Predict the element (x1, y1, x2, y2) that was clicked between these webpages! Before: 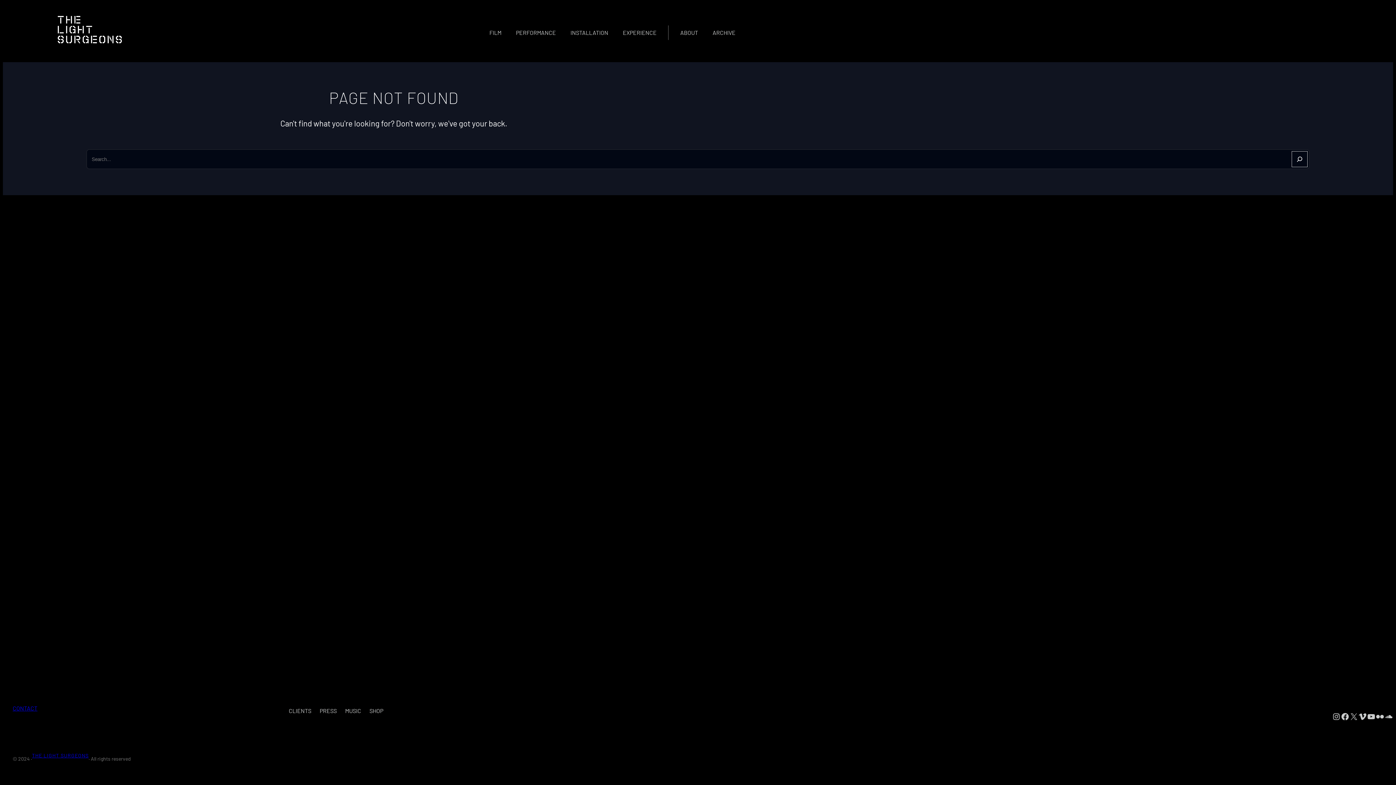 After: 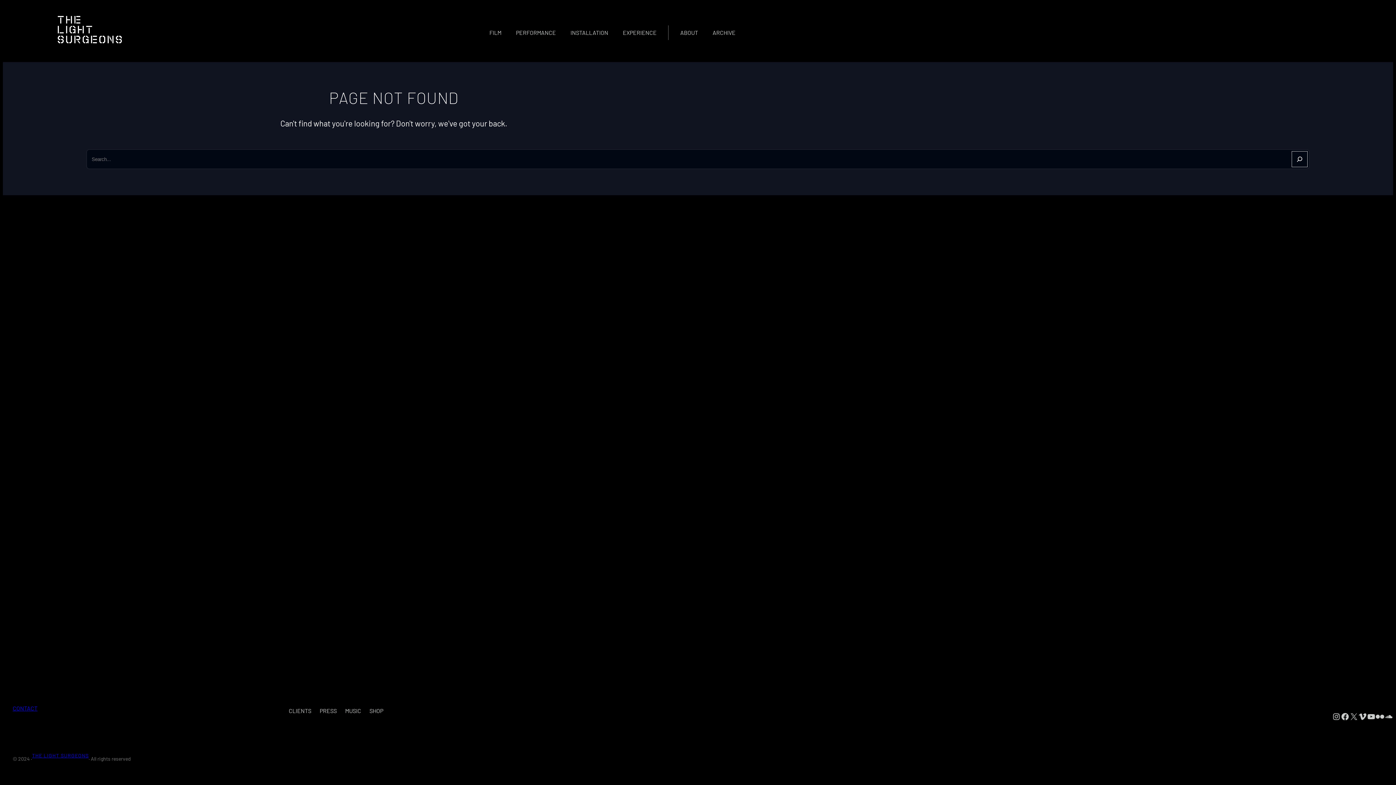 Action: label: Flickr bbox: (1375, 712, 1384, 721)